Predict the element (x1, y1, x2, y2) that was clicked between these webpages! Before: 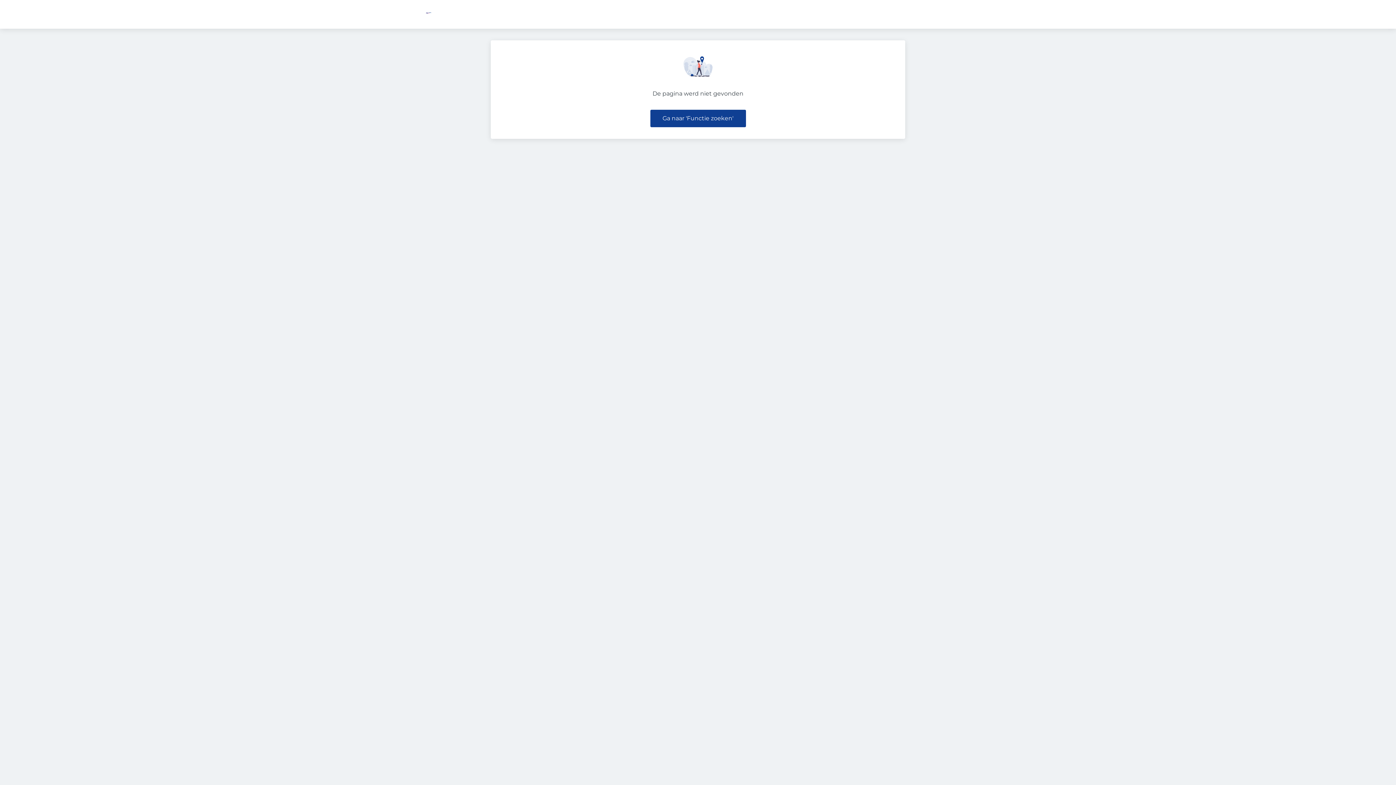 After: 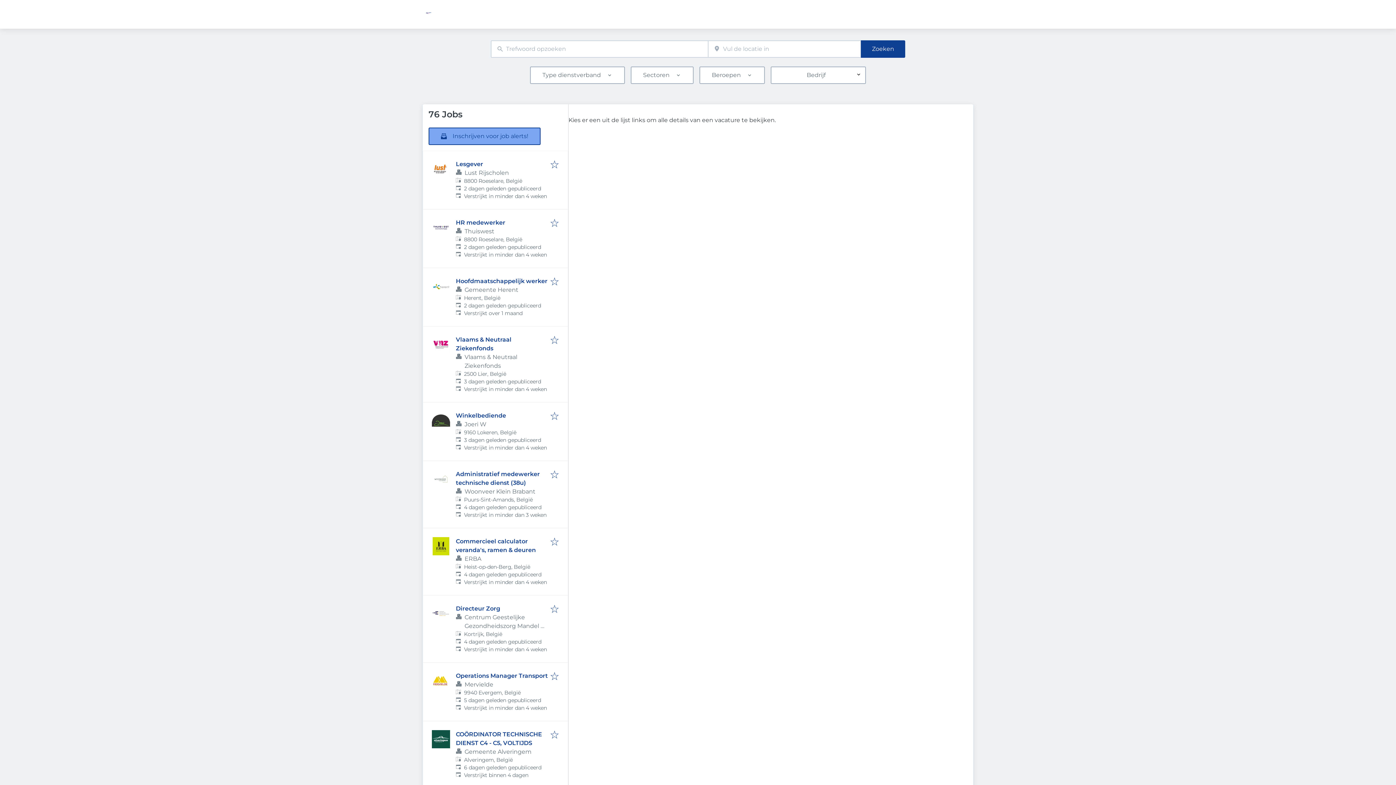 Action: label: Ga naar 'Functie zoeken' bbox: (650, 109, 746, 127)